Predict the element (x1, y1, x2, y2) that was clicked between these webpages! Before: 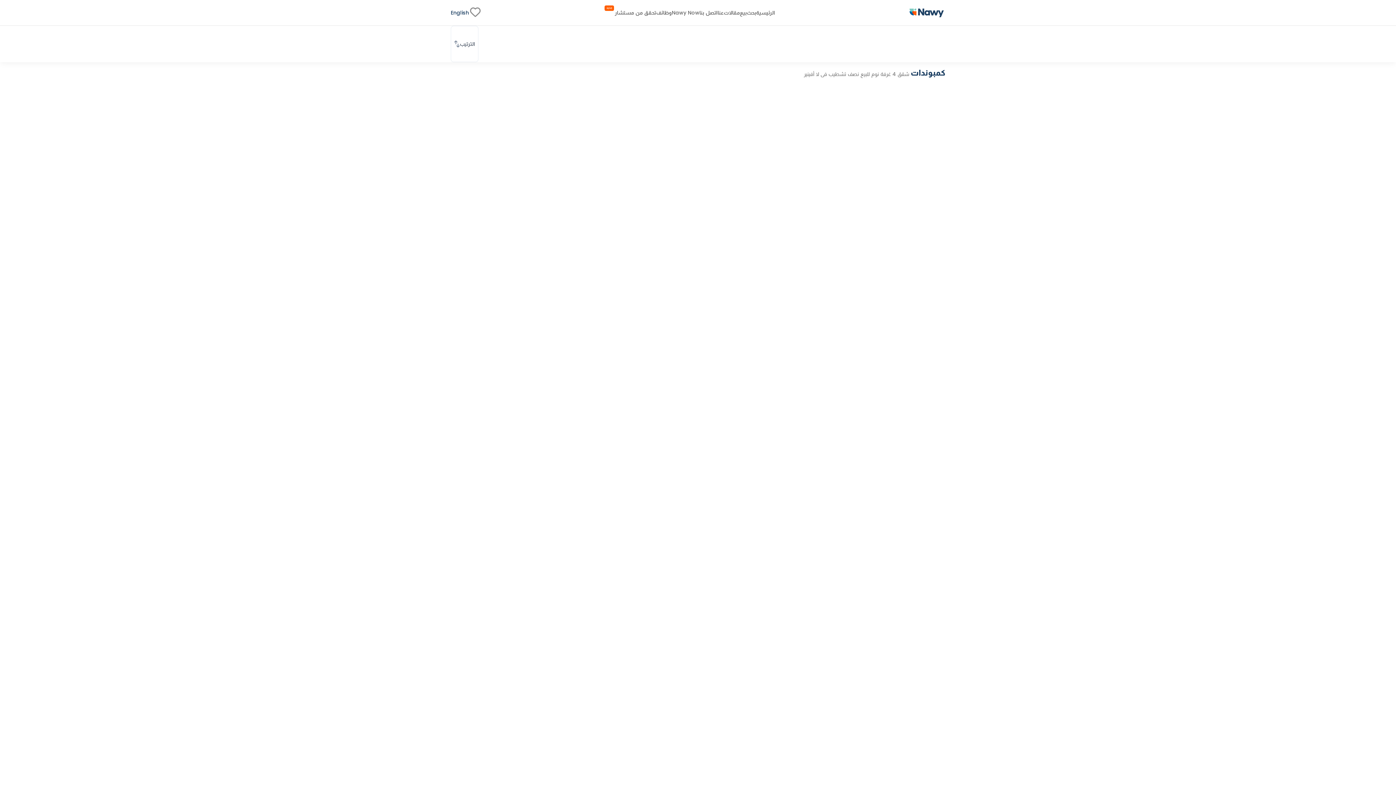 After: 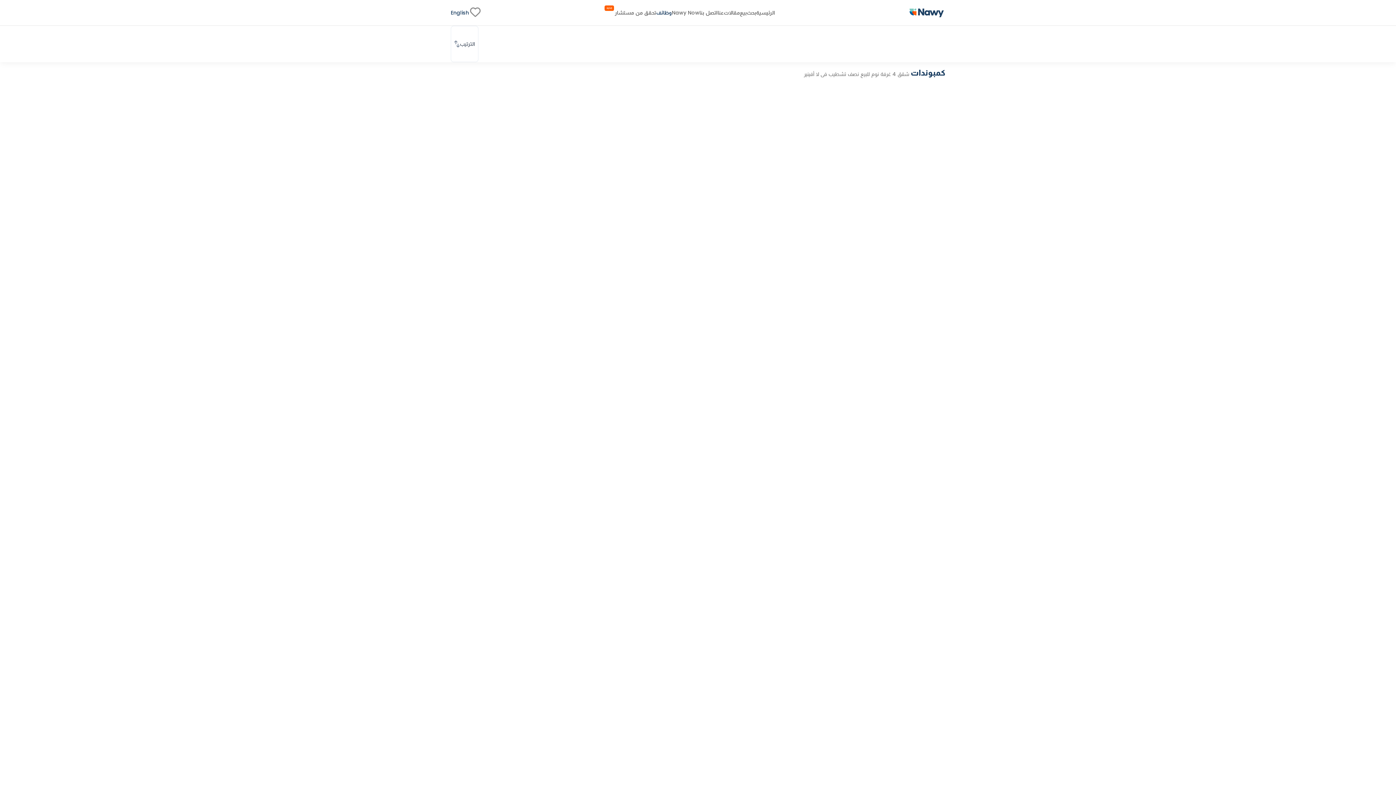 Action: label: وظائف bbox: (656, 9, 672, 15)